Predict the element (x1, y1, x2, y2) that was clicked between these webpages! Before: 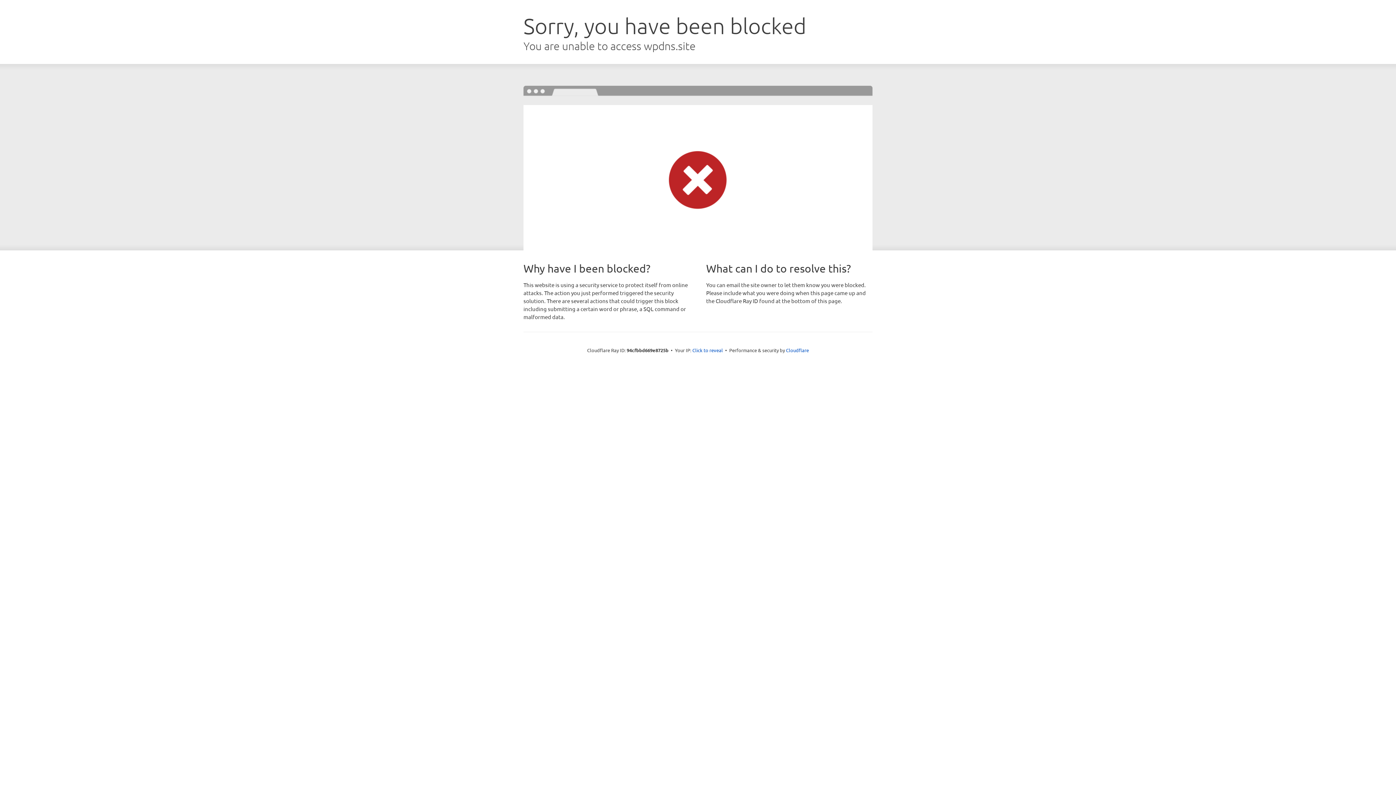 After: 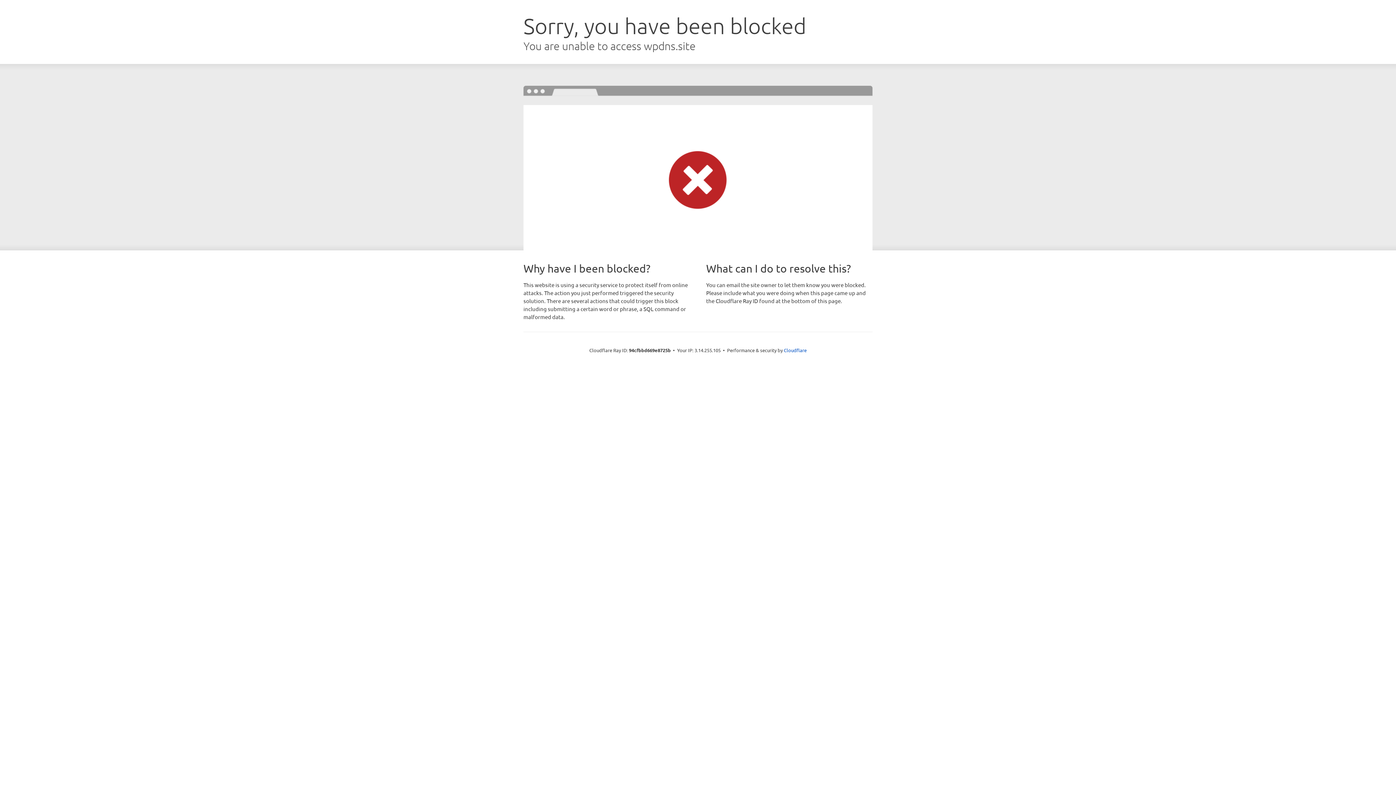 Action: bbox: (692, 346, 723, 353) label: Click to reveal